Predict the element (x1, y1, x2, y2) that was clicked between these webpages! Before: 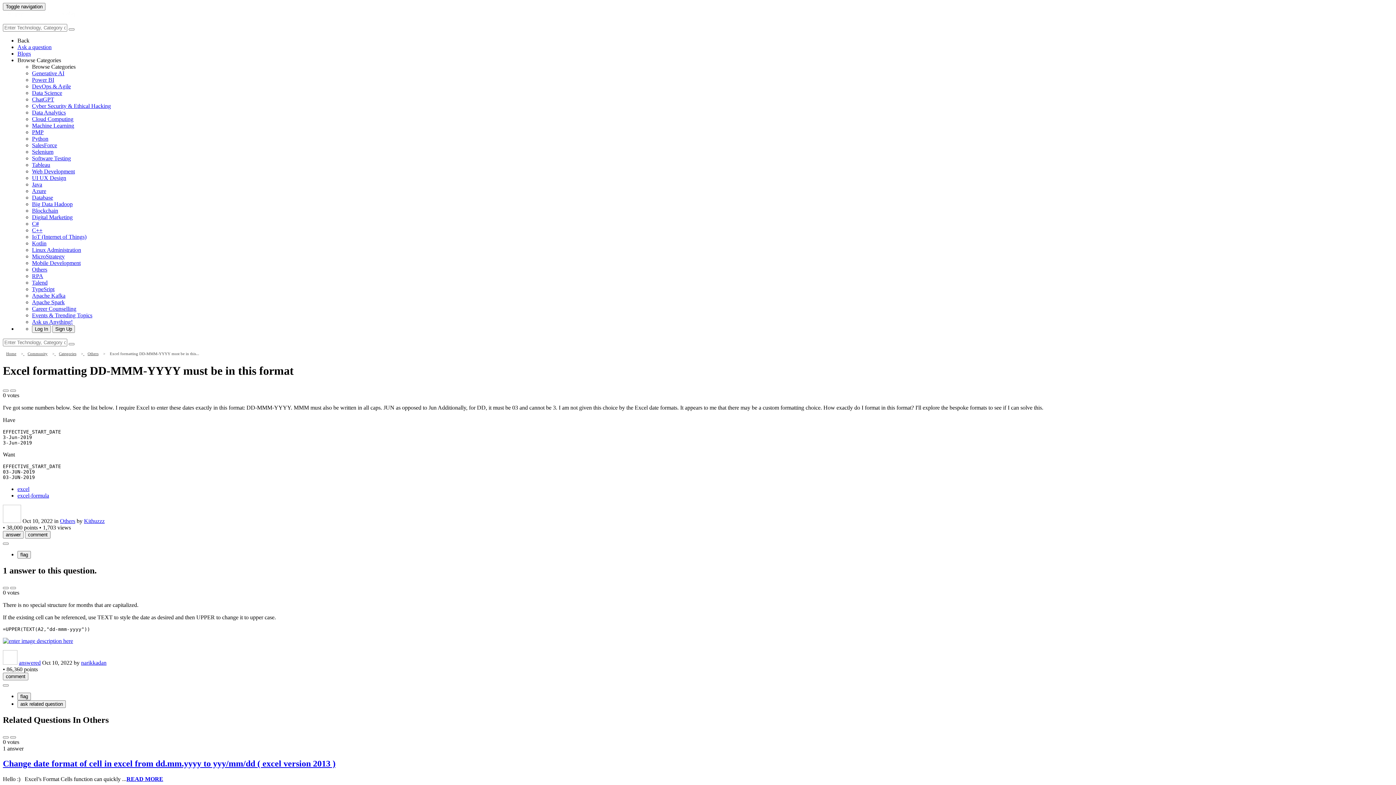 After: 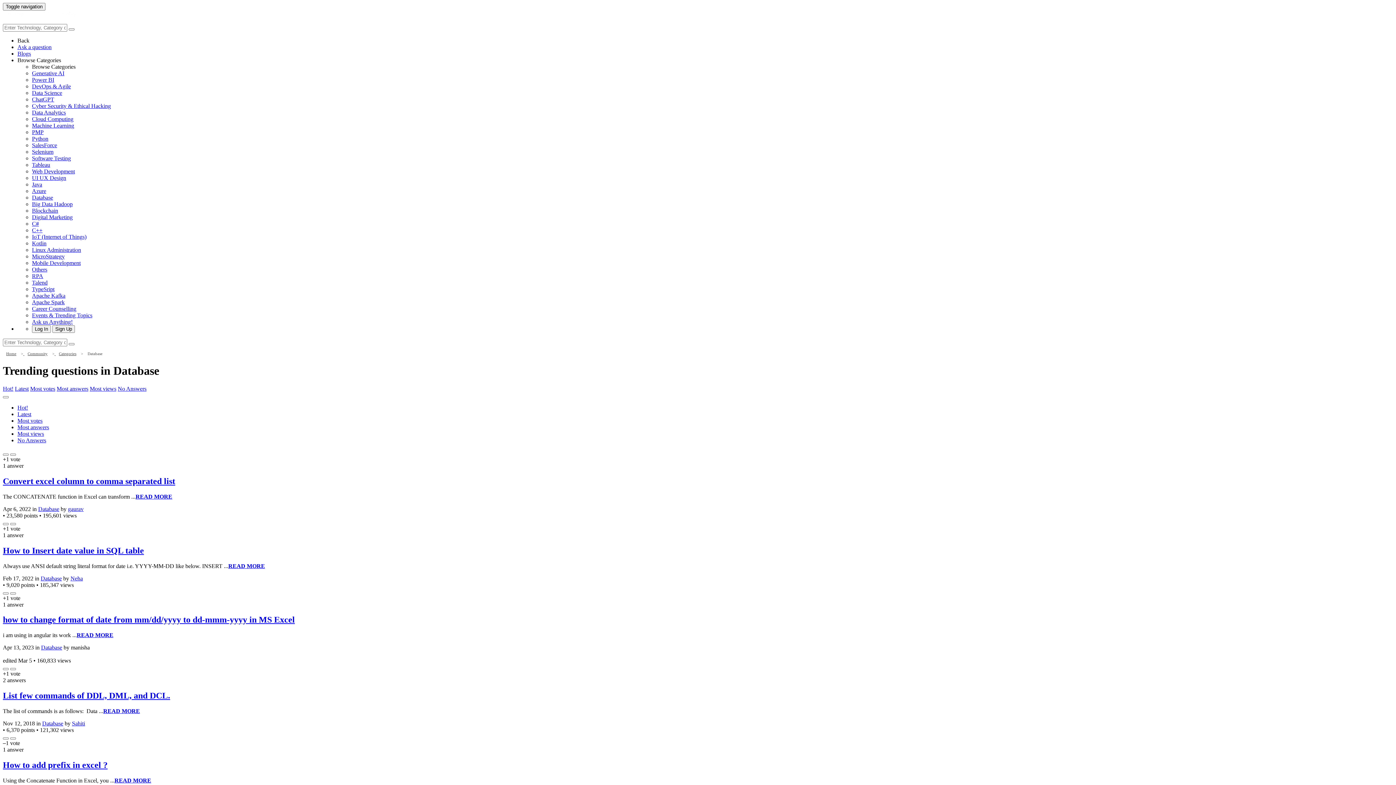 Action: bbox: (32, 194, 53, 200) label: Database